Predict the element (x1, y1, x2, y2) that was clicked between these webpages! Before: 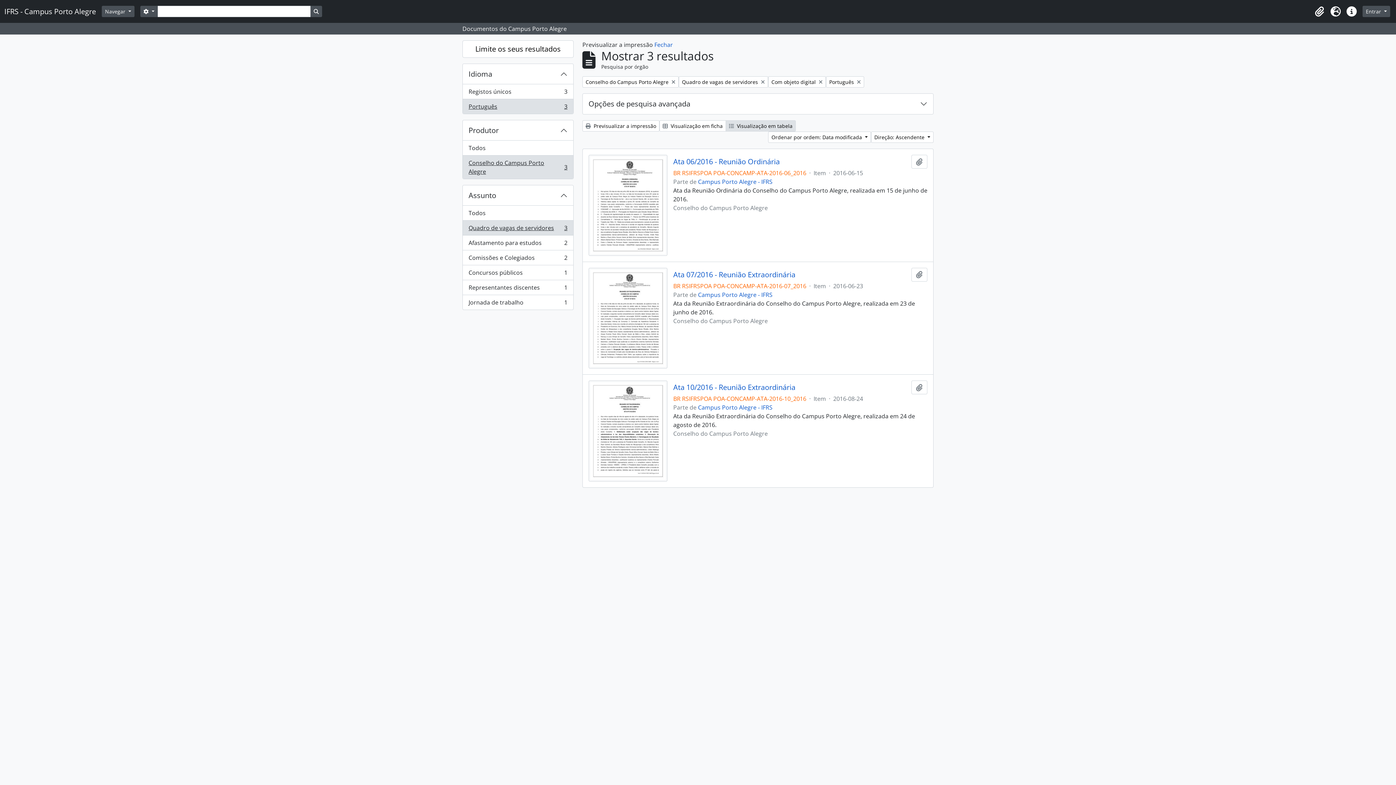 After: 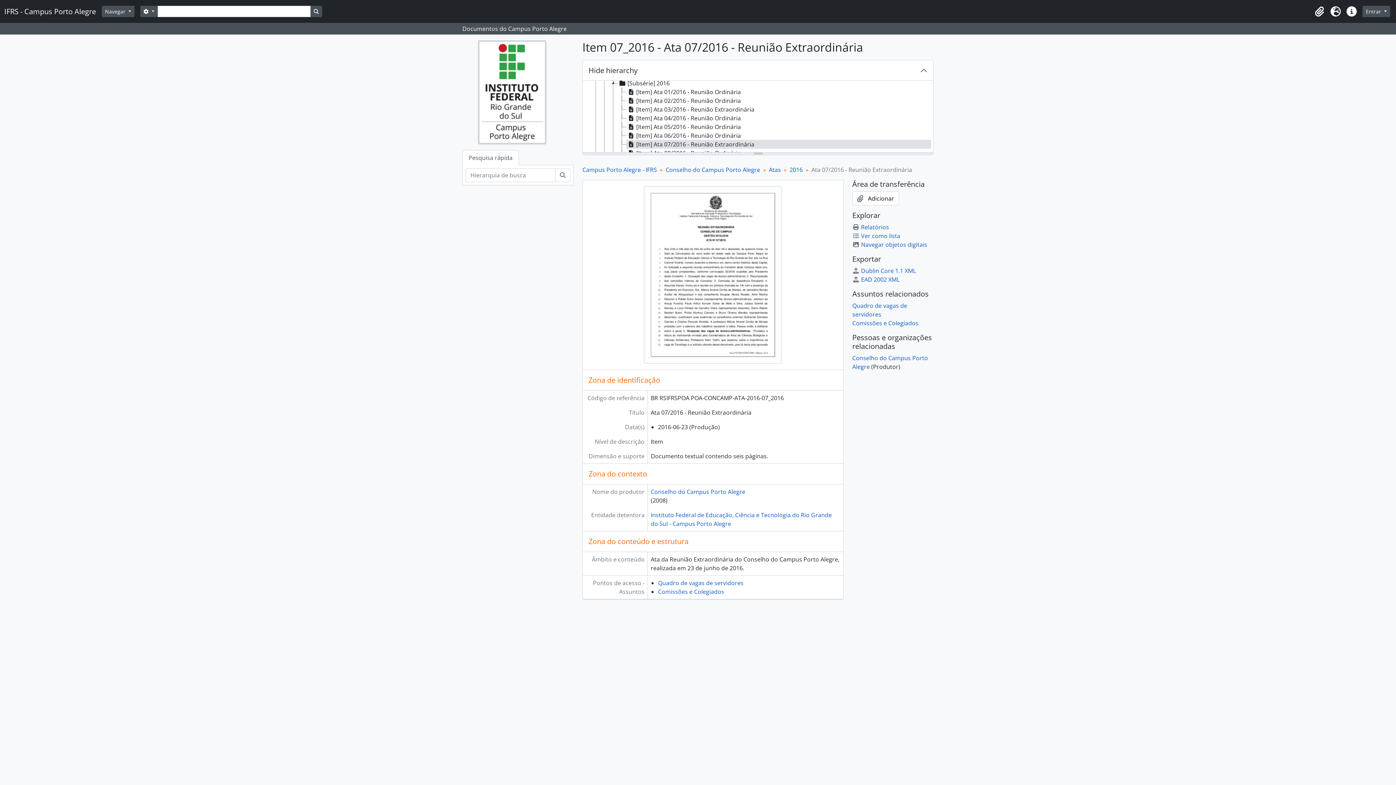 Action: label: Ata 07/2016 - Reunião Extraordinária bbox: (673, 270, 795, 279)